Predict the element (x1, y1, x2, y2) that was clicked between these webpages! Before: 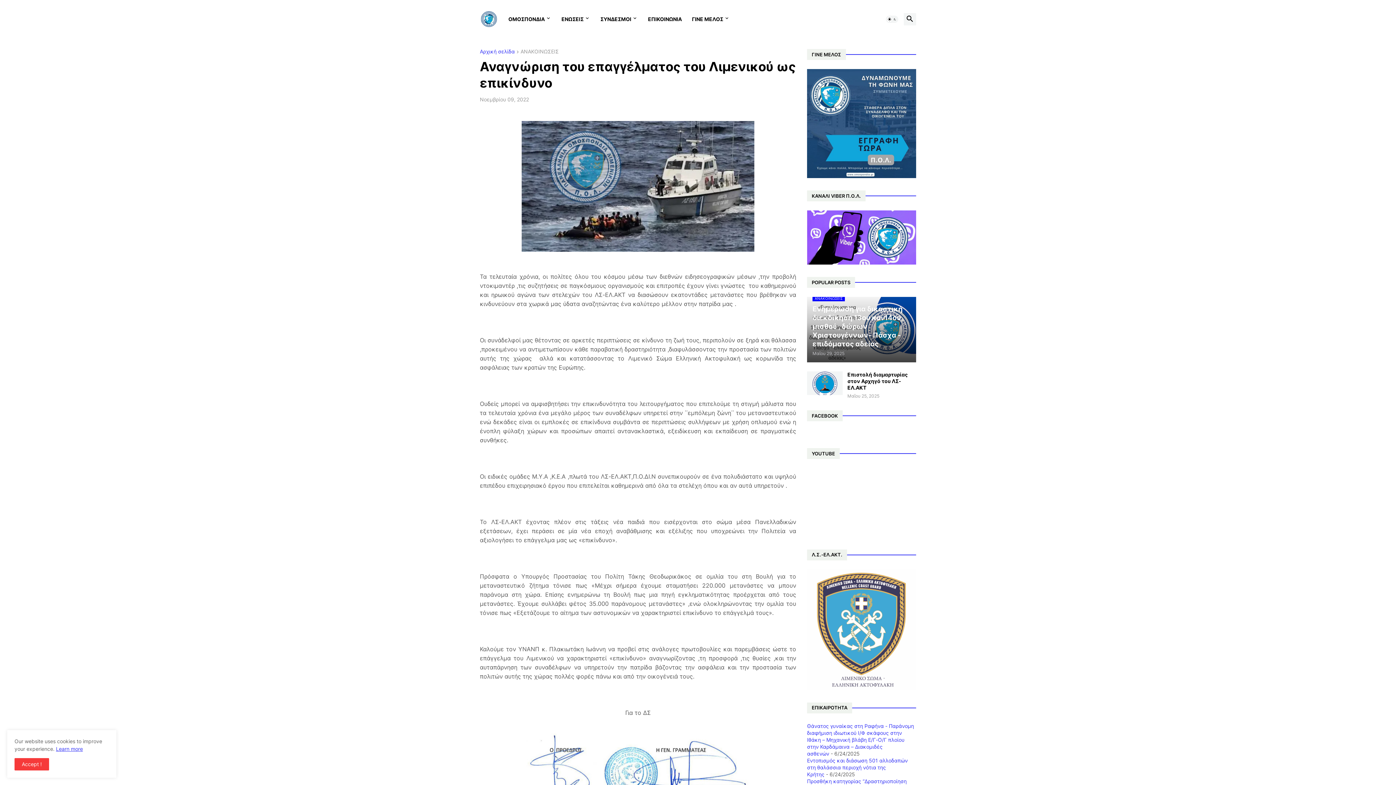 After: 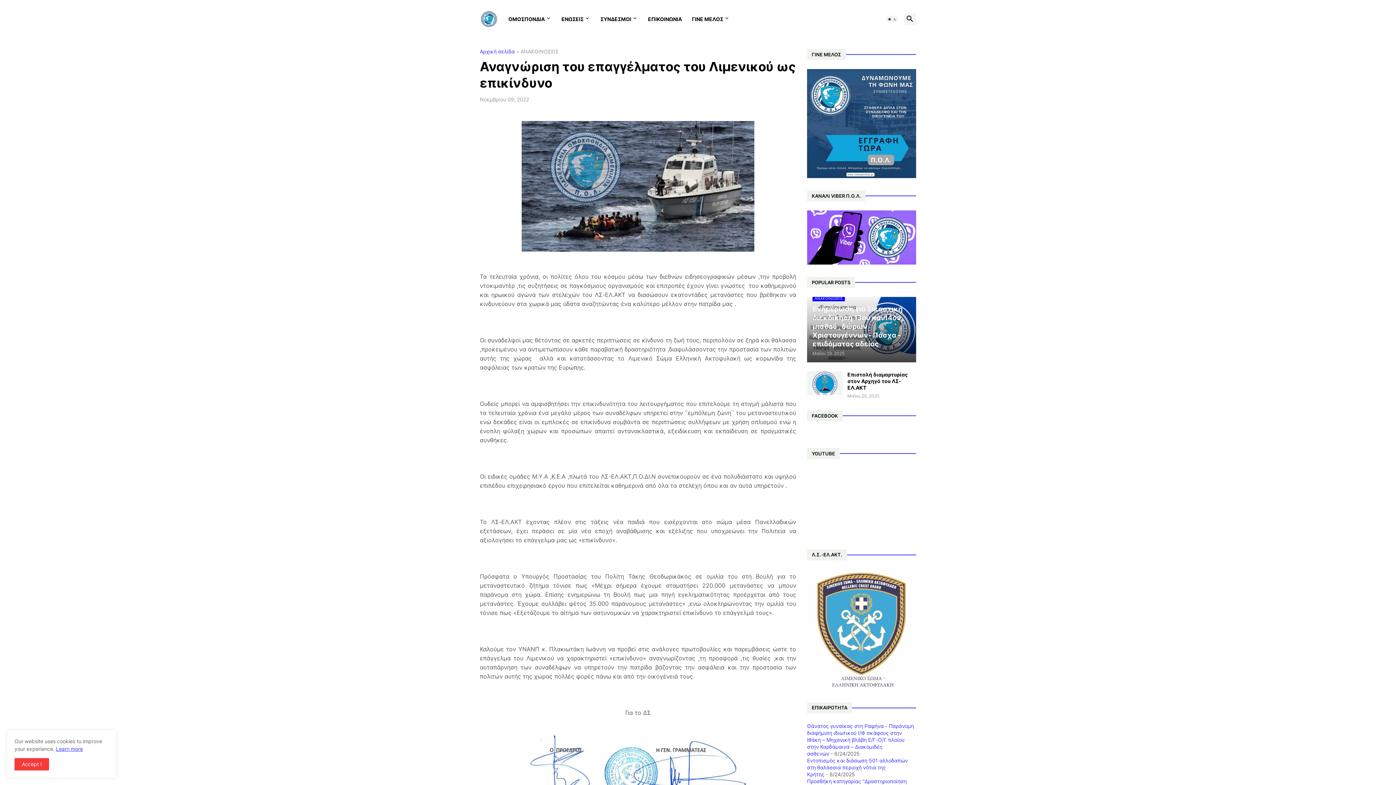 Action: label: Learn more bbox: (56, 746, 82, 752)